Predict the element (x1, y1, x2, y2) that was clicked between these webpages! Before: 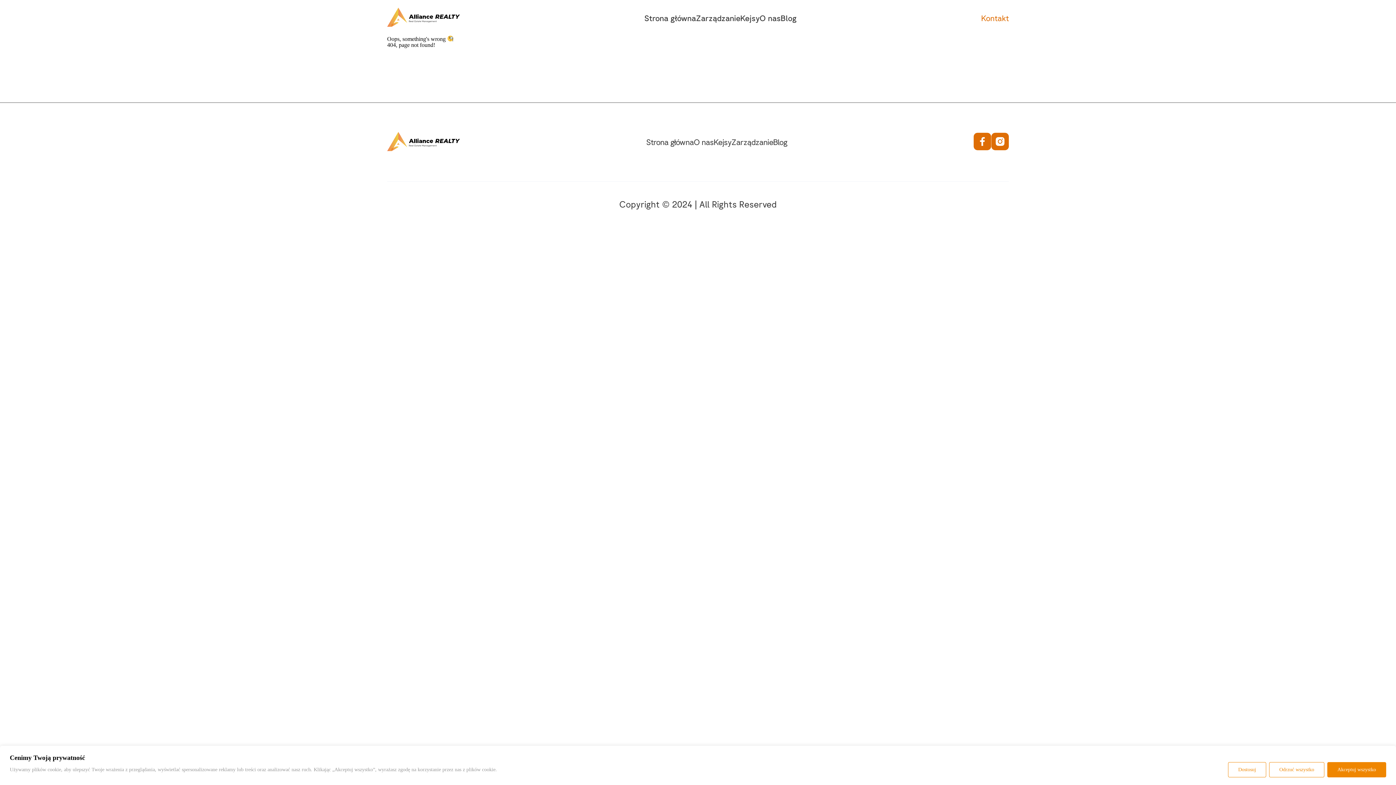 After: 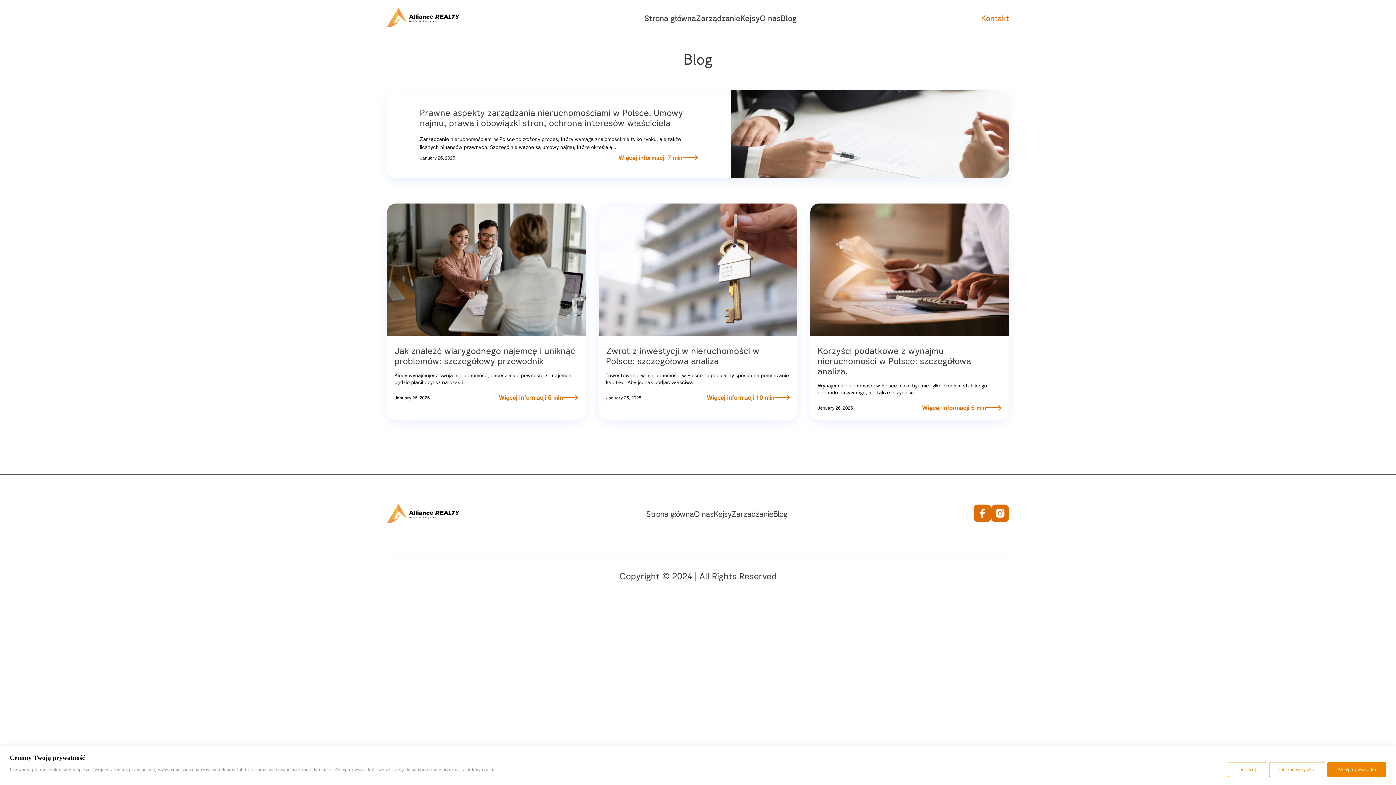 Action: label: Blog bbox: (780, 12, 796, 23)